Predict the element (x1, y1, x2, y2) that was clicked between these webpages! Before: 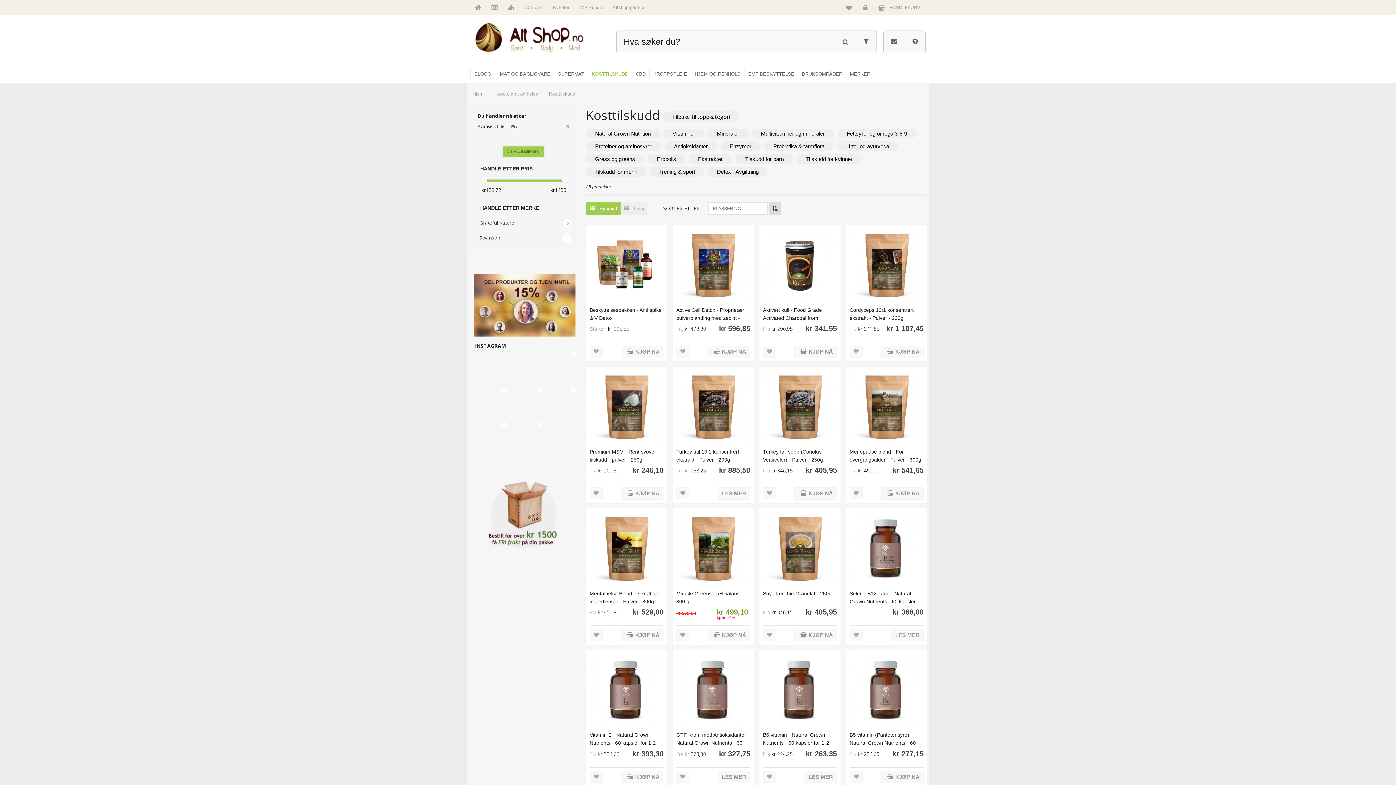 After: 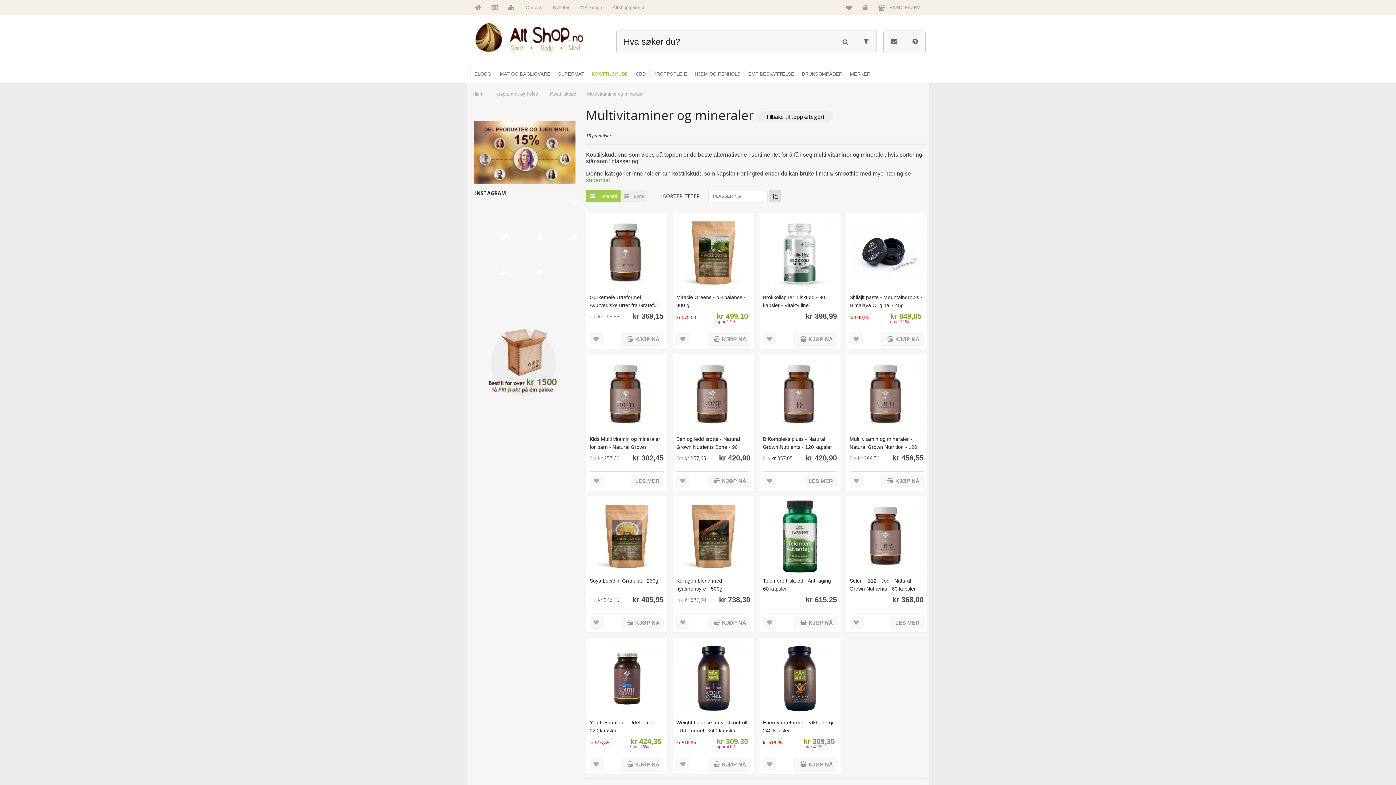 Action: bbox: (752, 128, 834, 138) label: Multivitaminer og mineraler